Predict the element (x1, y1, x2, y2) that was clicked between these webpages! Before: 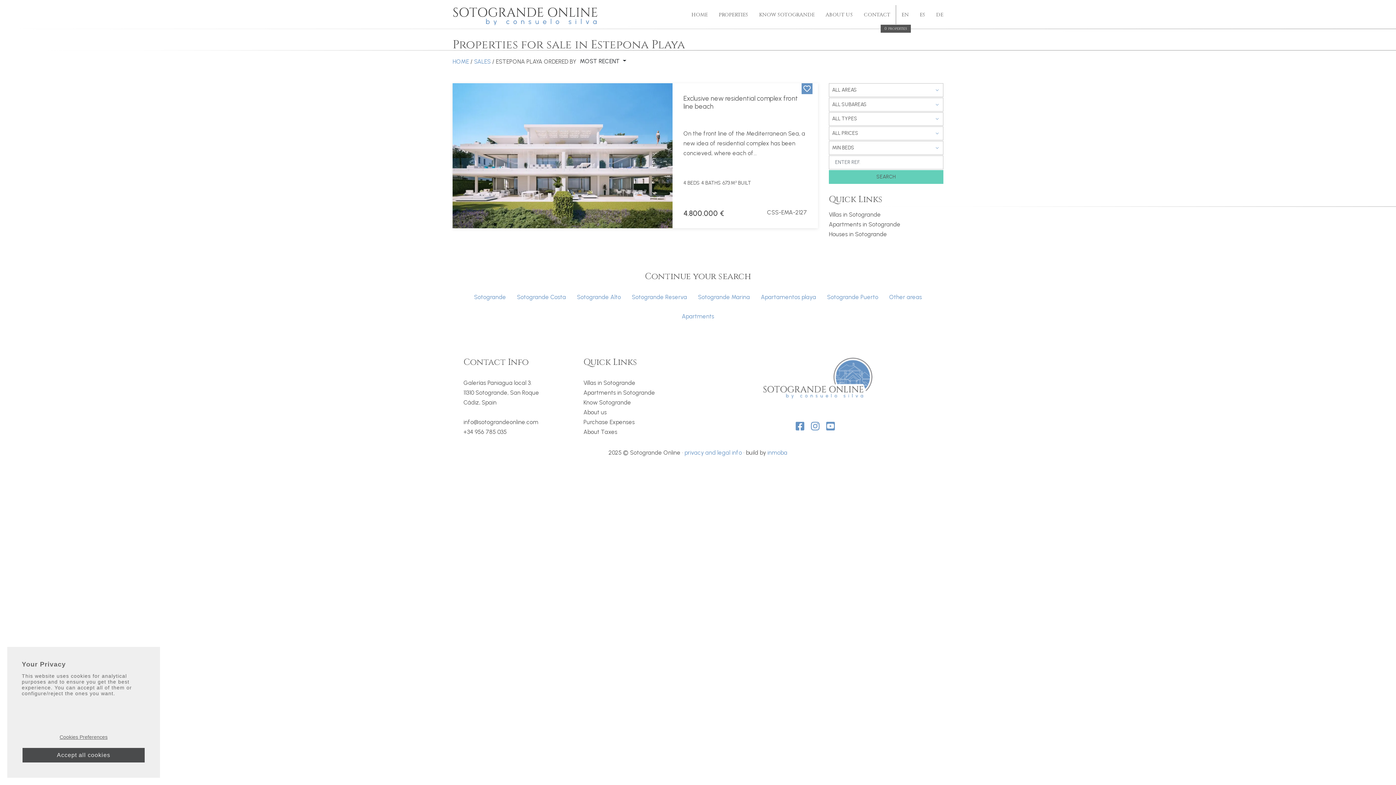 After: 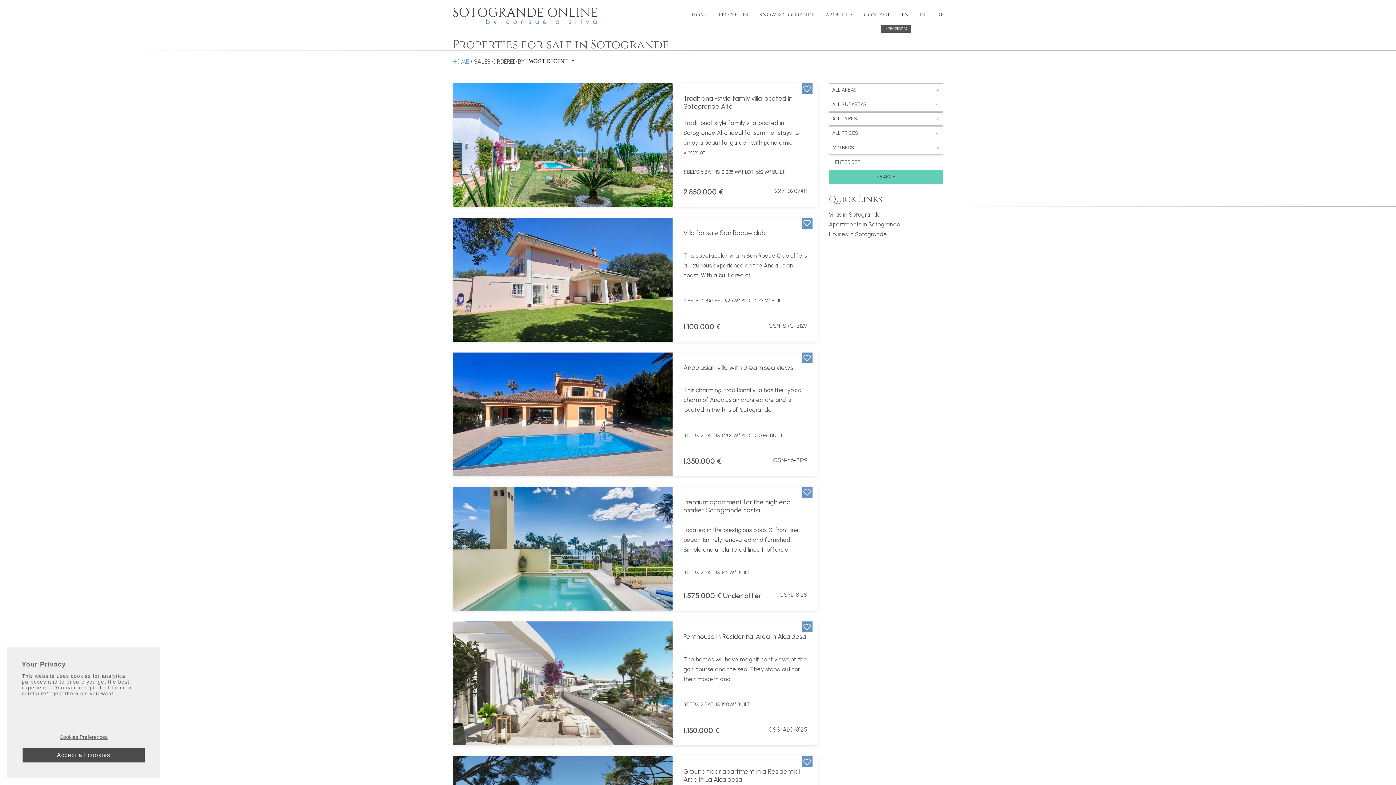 Action: bbox: (829, 170, 943, 183) label: SEARCH